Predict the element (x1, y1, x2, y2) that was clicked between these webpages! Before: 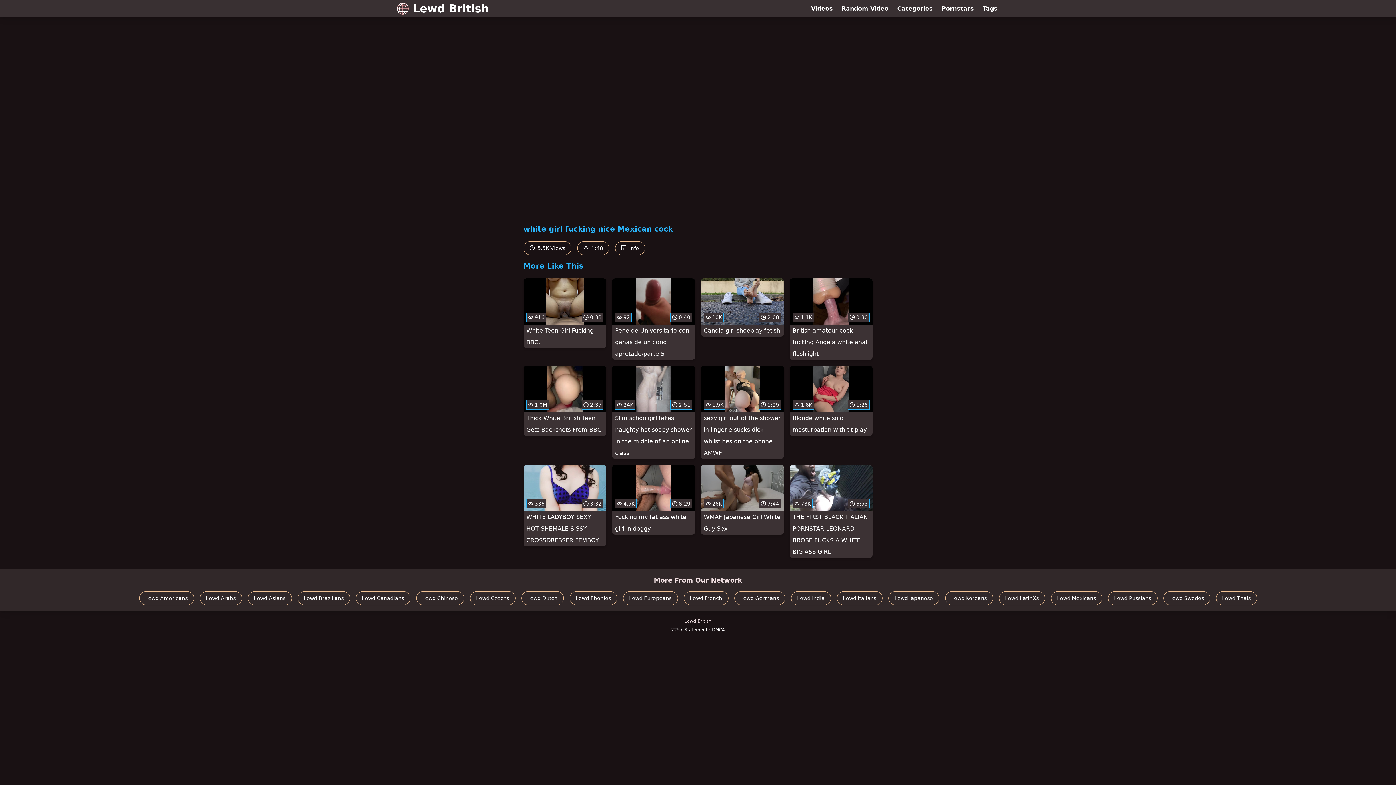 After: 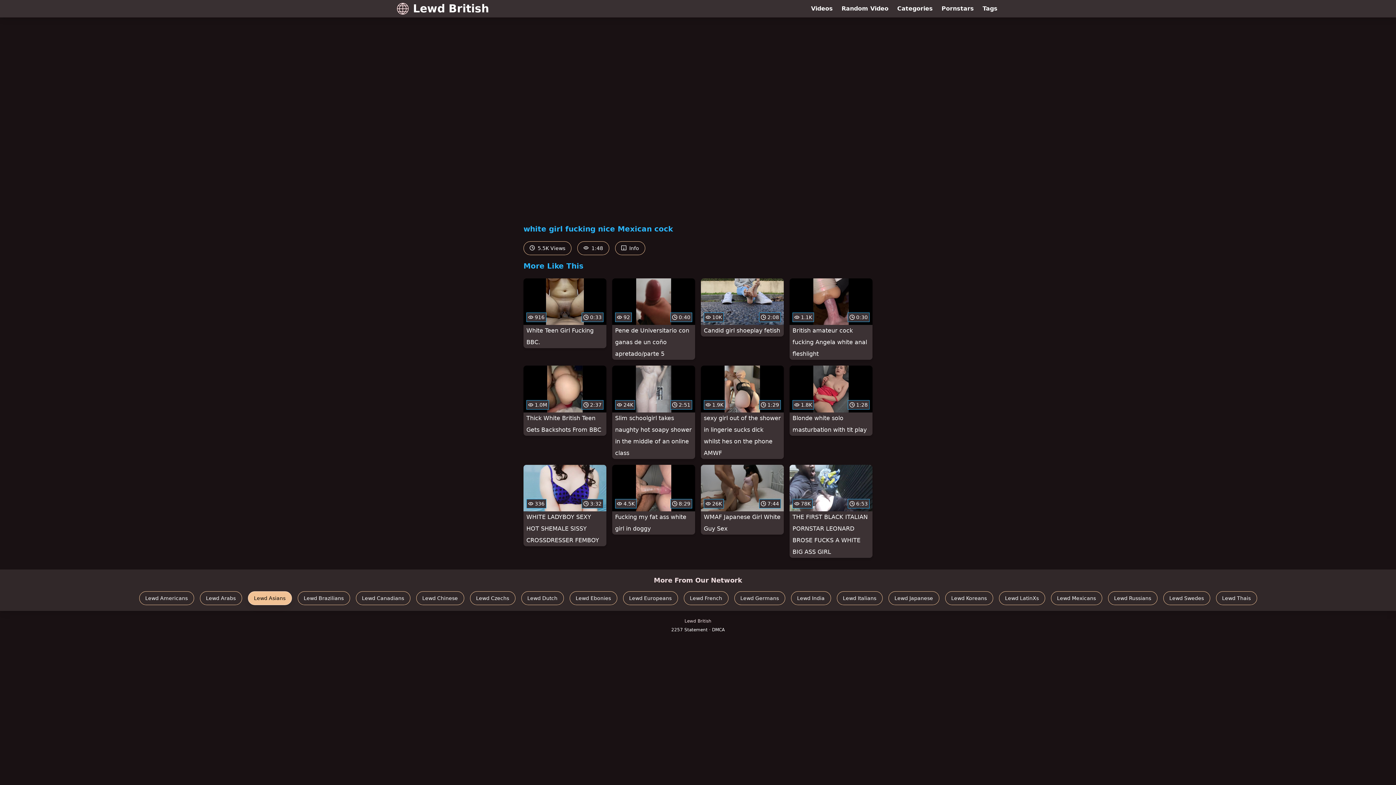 Action: bbox: (247, 591, 291, 605) label: Lewd Asians